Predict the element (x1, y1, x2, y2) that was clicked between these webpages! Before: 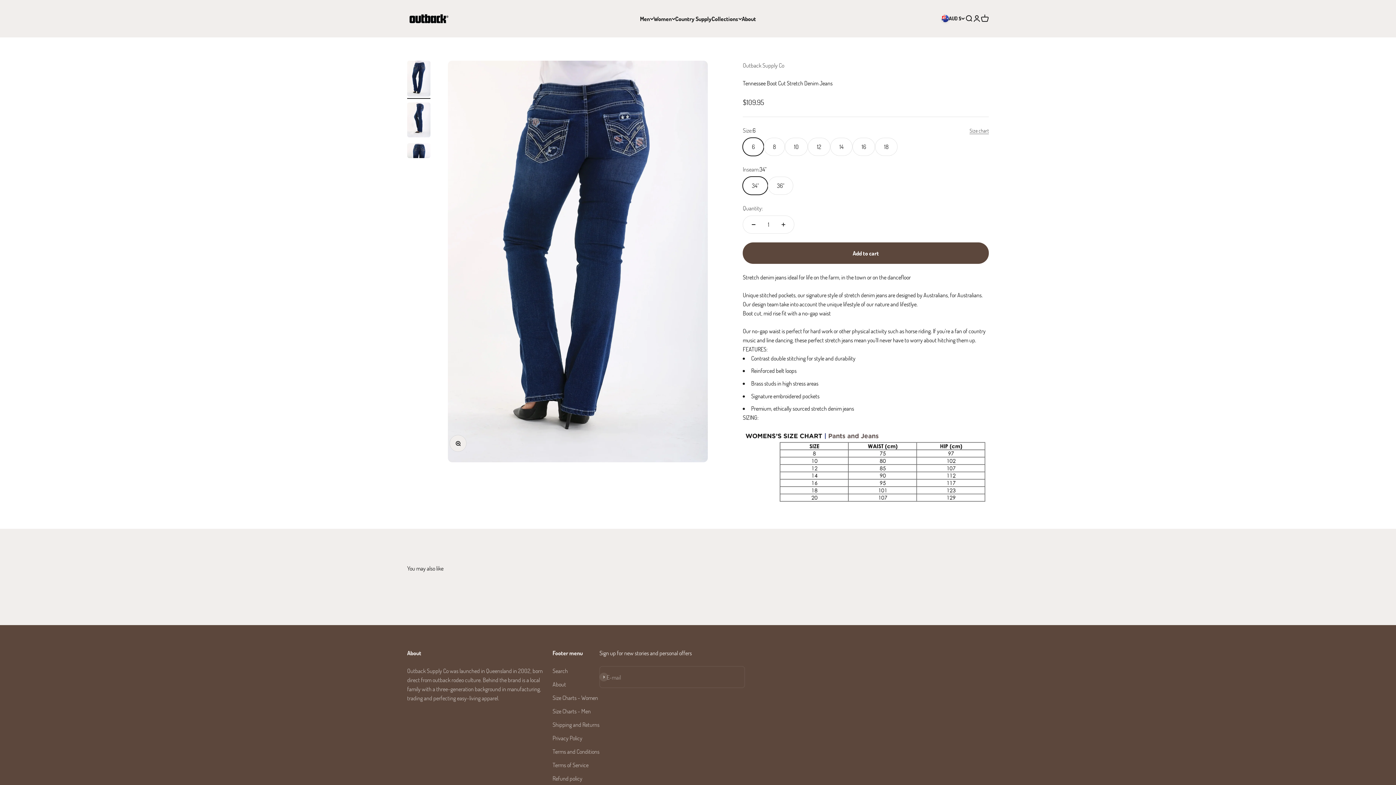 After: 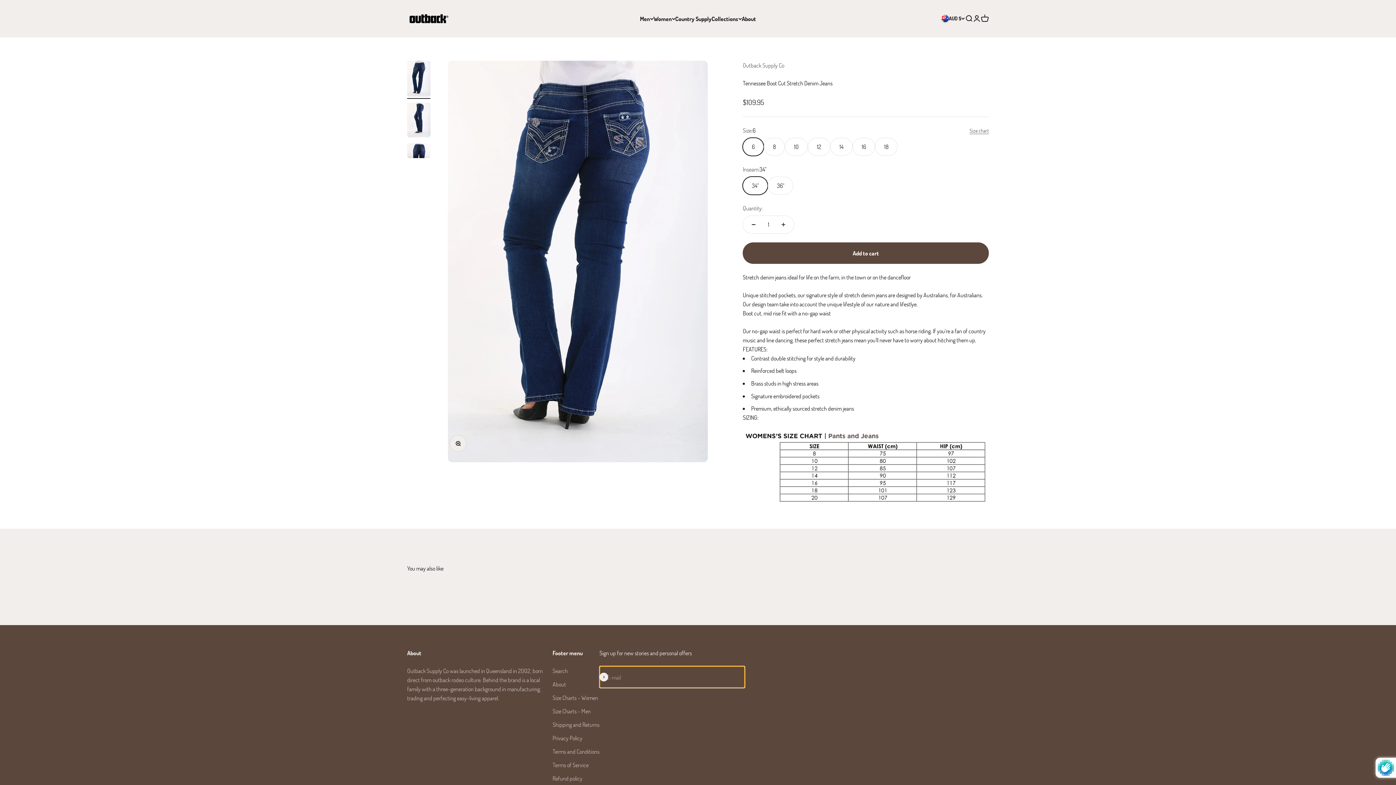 Action: label: Subscribe bbox: (599, 673, 608, 681)